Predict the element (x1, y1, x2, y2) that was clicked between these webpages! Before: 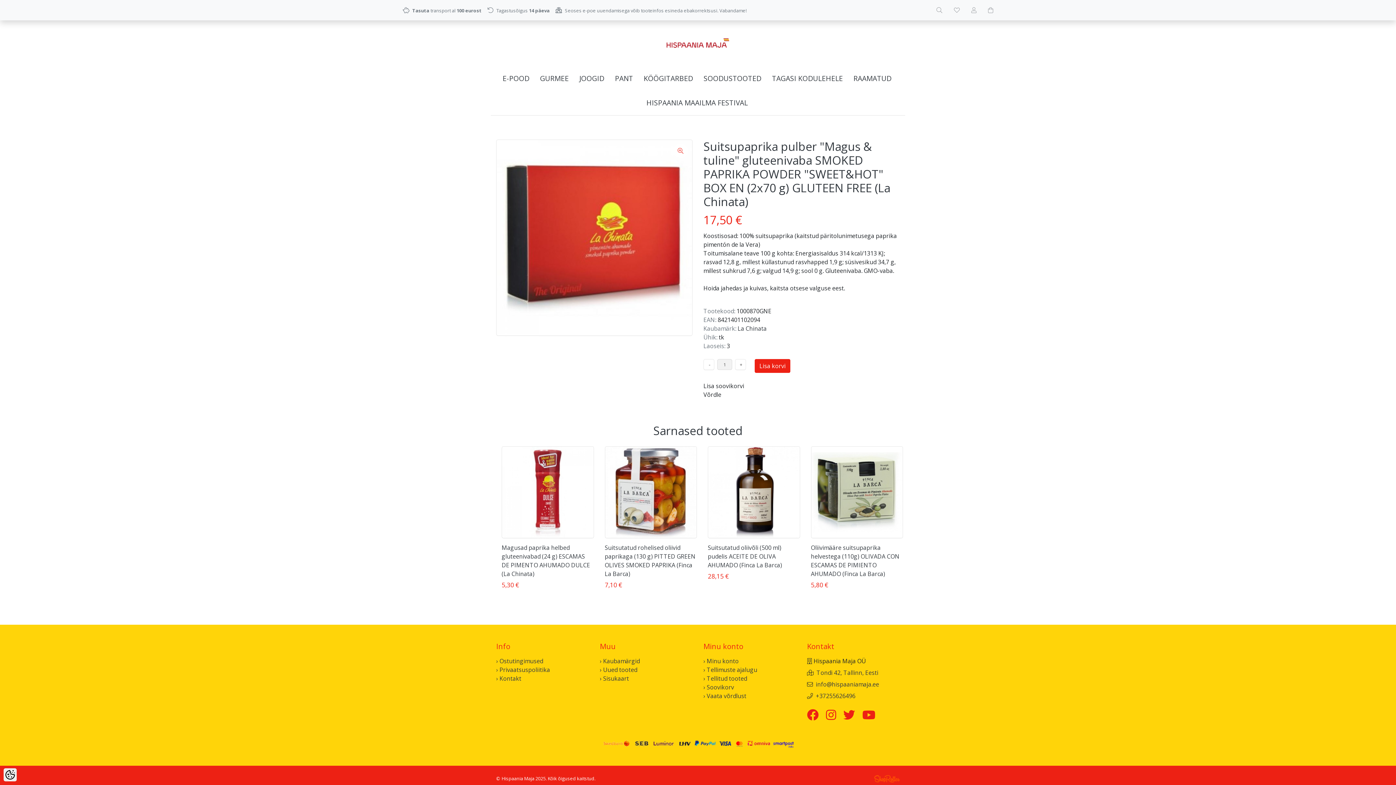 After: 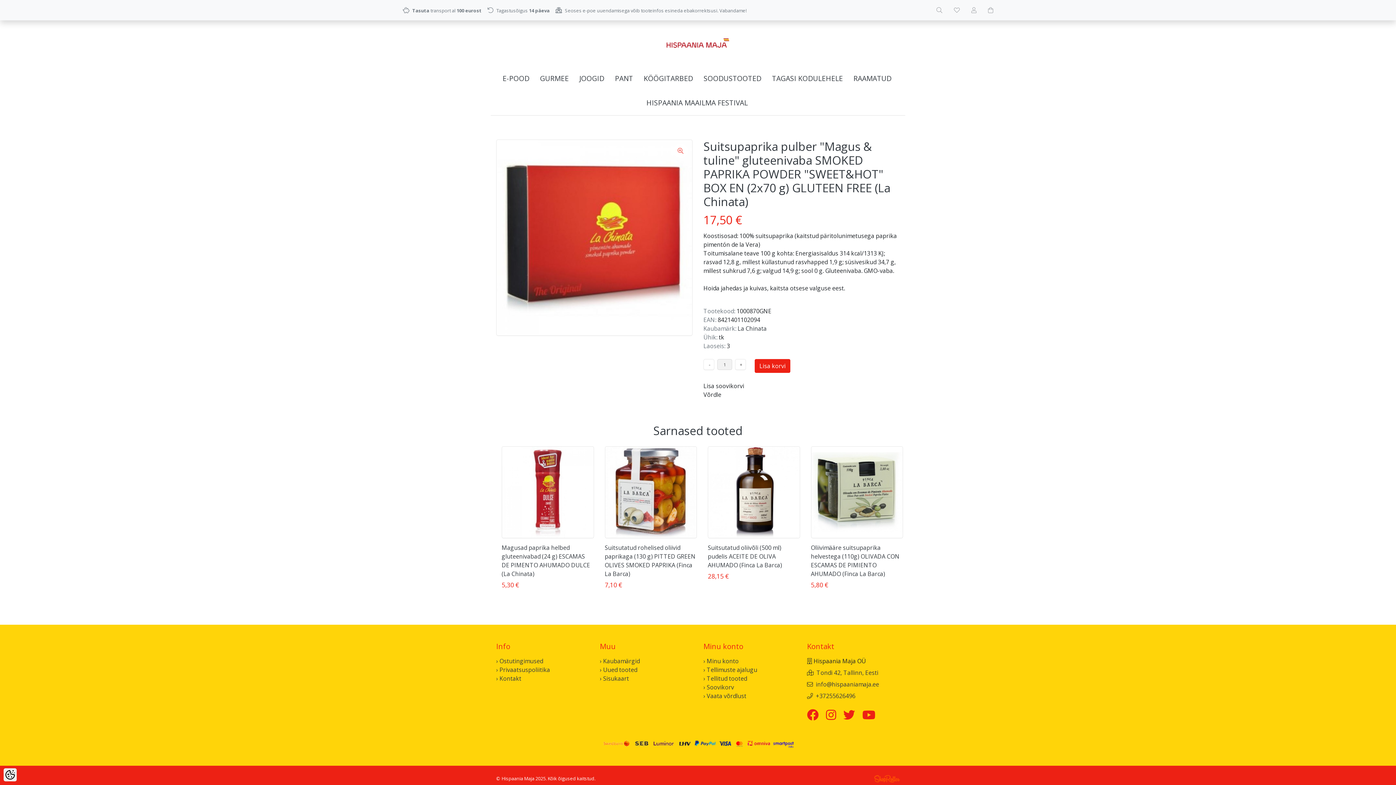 Action: bbox: (826, 713, 837, 721) label:  